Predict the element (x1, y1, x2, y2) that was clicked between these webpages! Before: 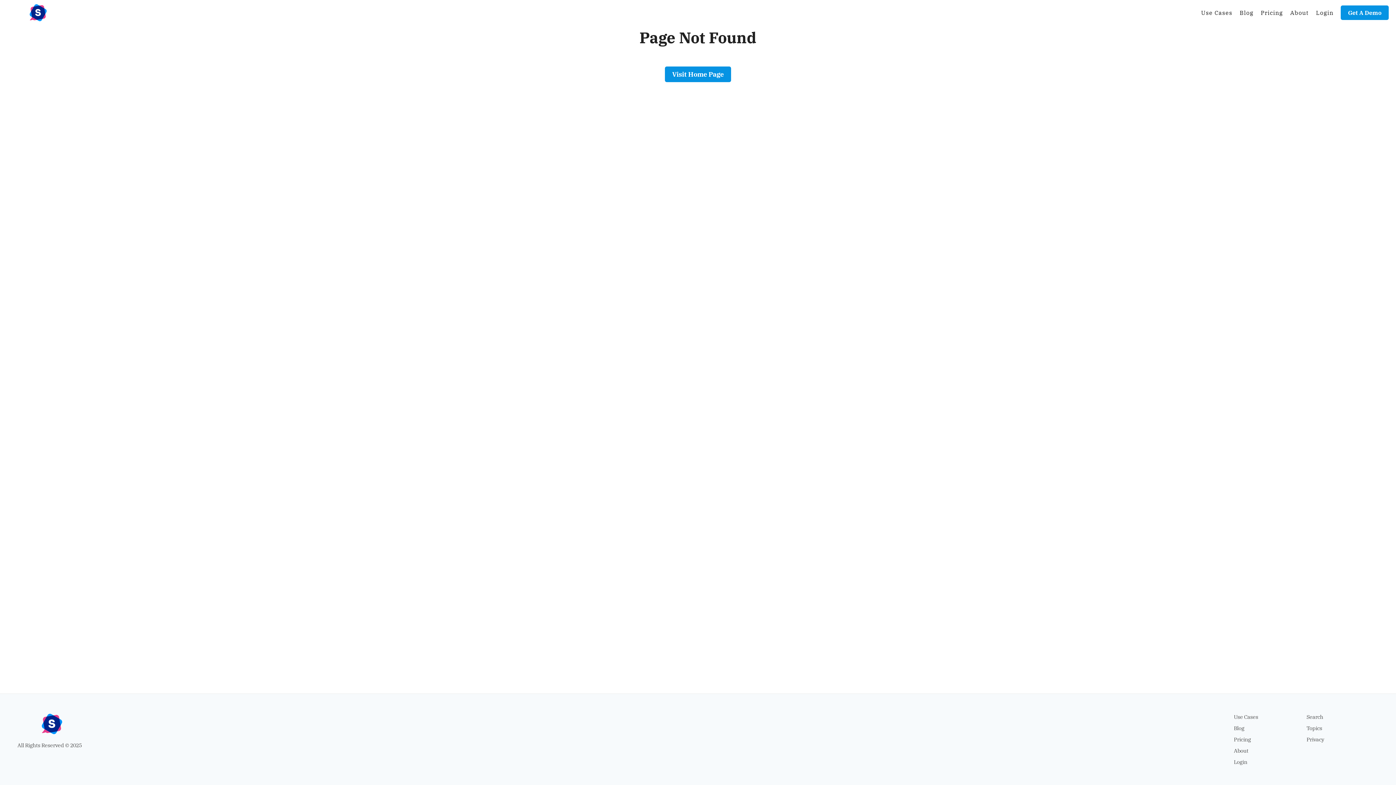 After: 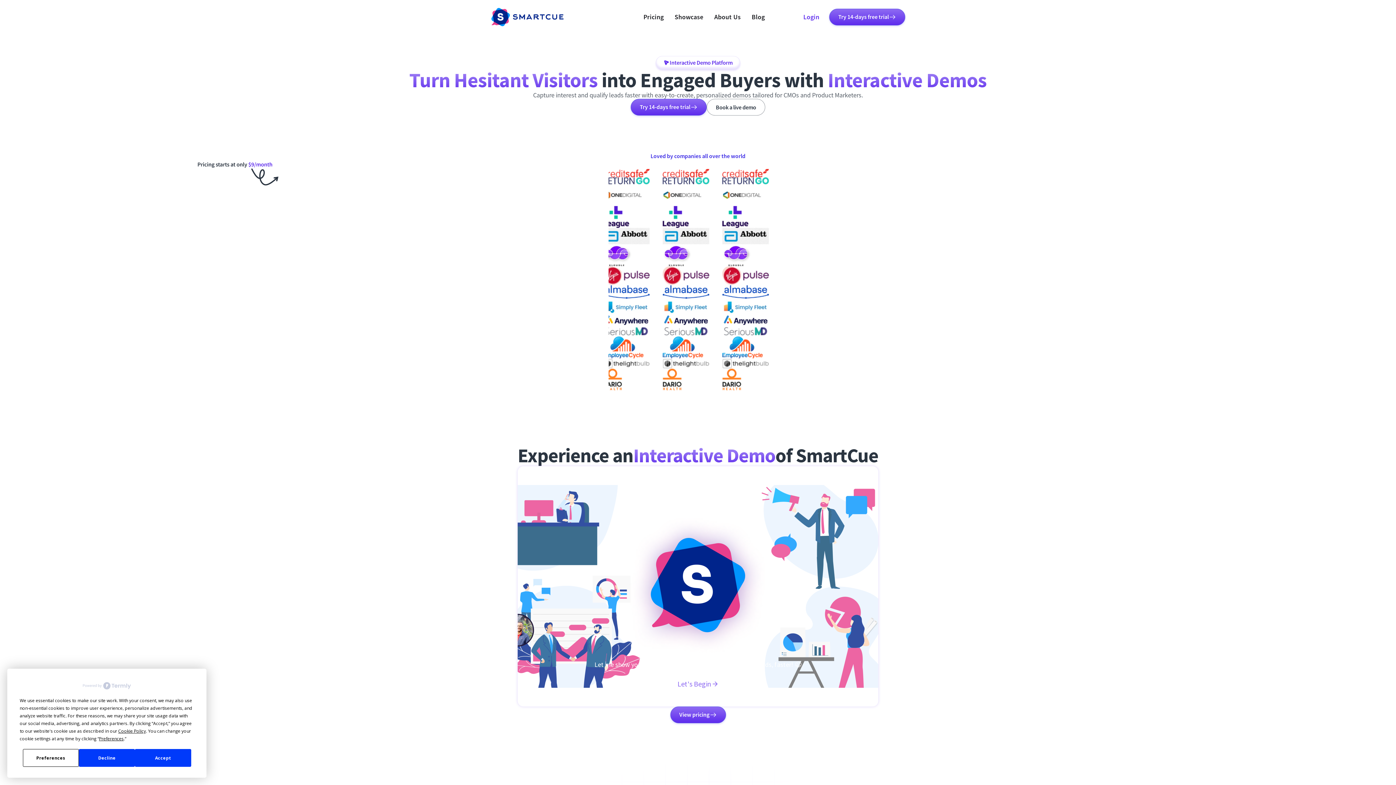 Action: bbox: (17, 711, 86, 741)